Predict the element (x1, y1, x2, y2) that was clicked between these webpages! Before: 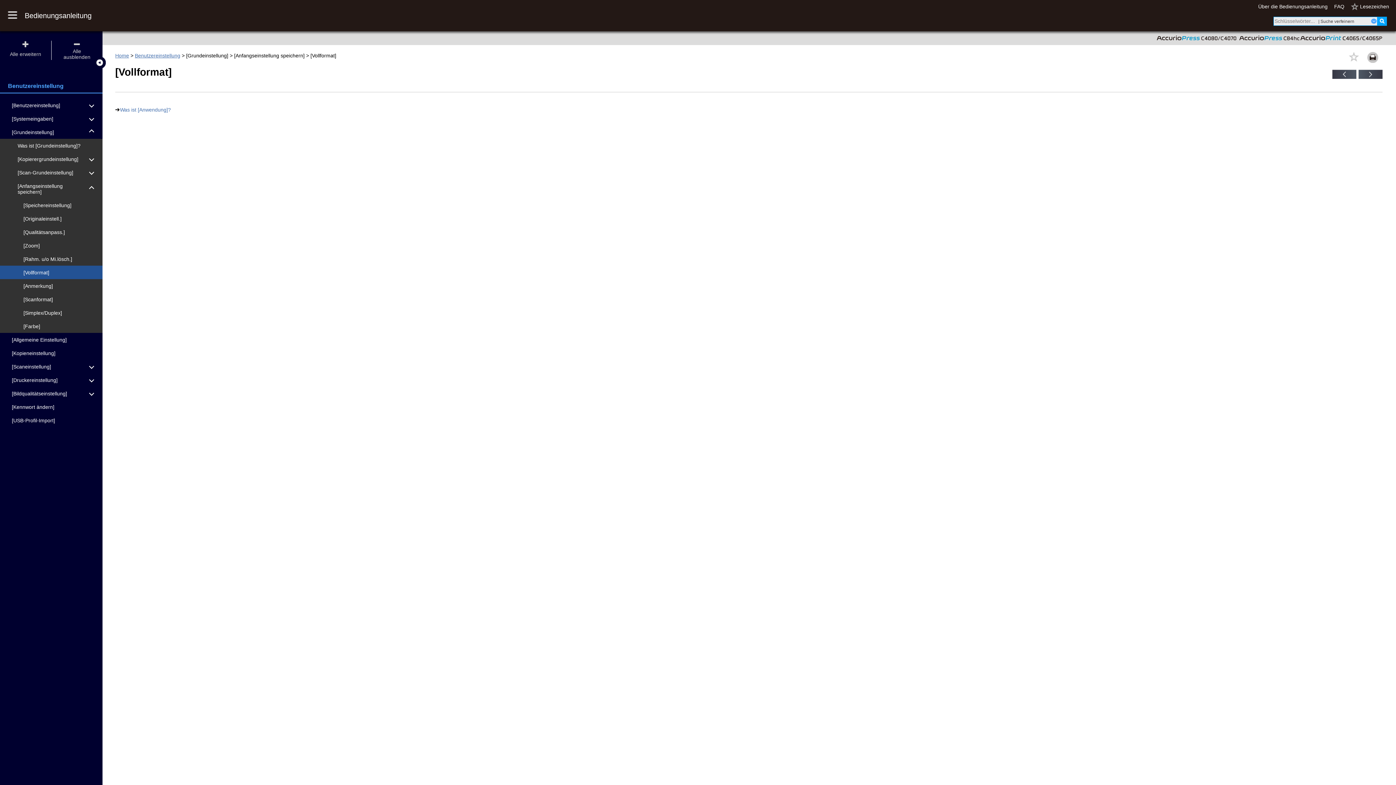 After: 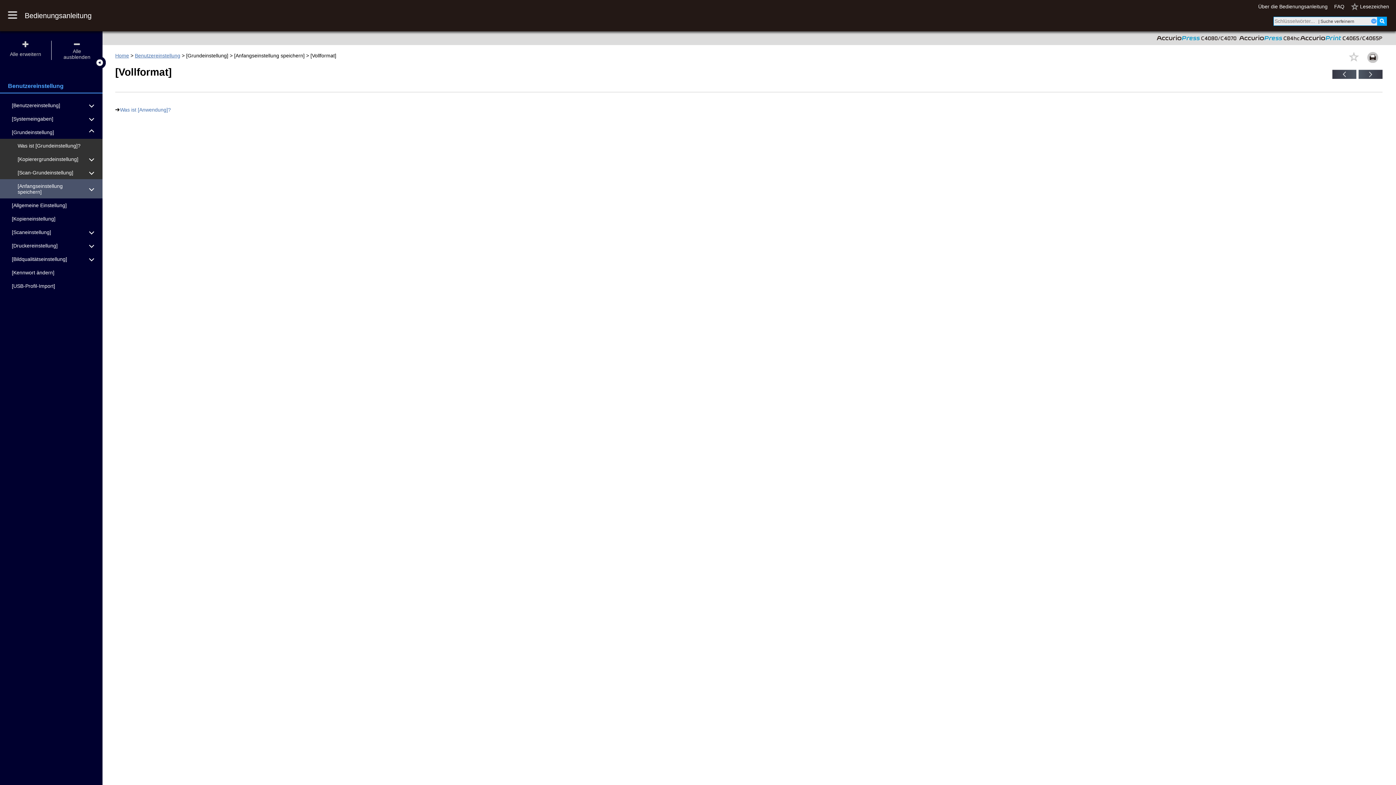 Action: bbox: (0, 179, 102, 198) label: [Anfangseinstellung speichern]